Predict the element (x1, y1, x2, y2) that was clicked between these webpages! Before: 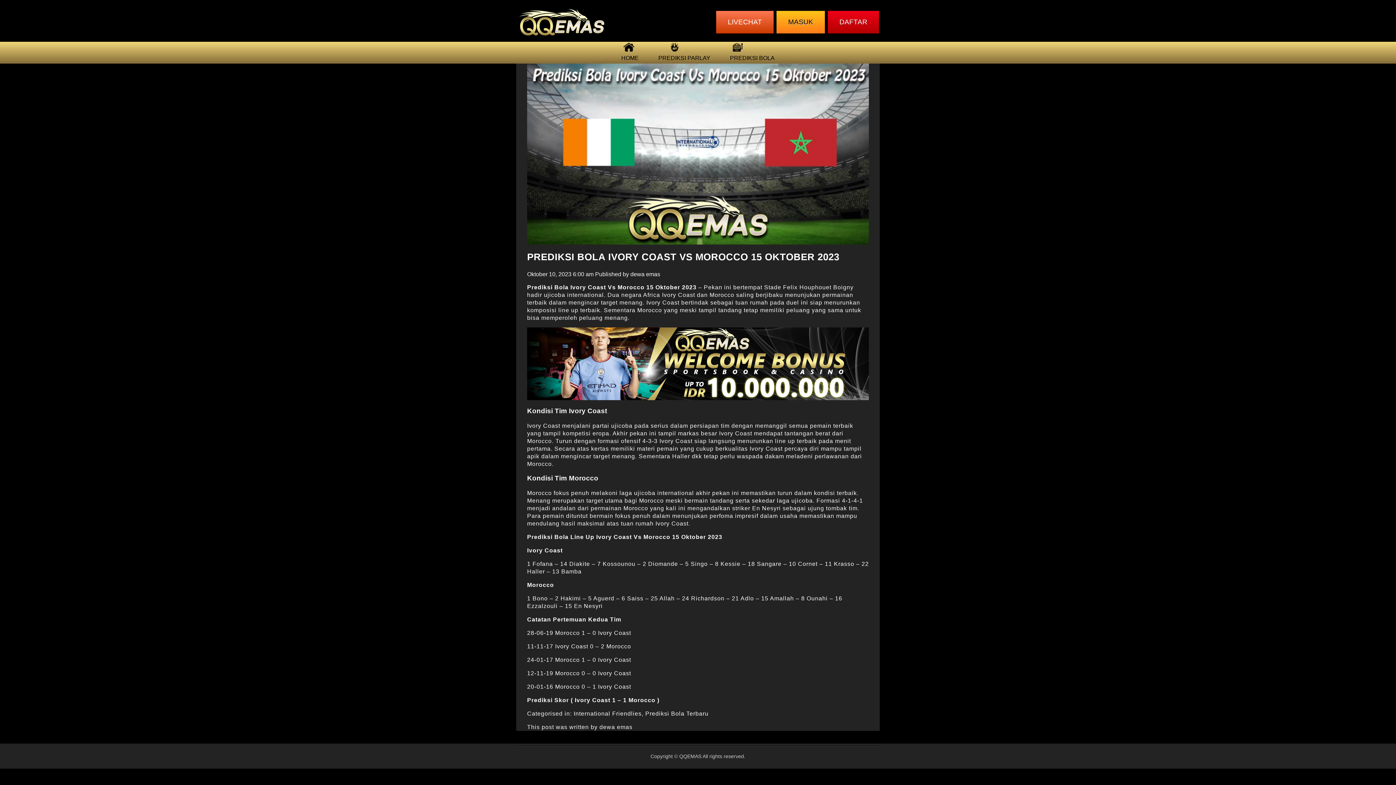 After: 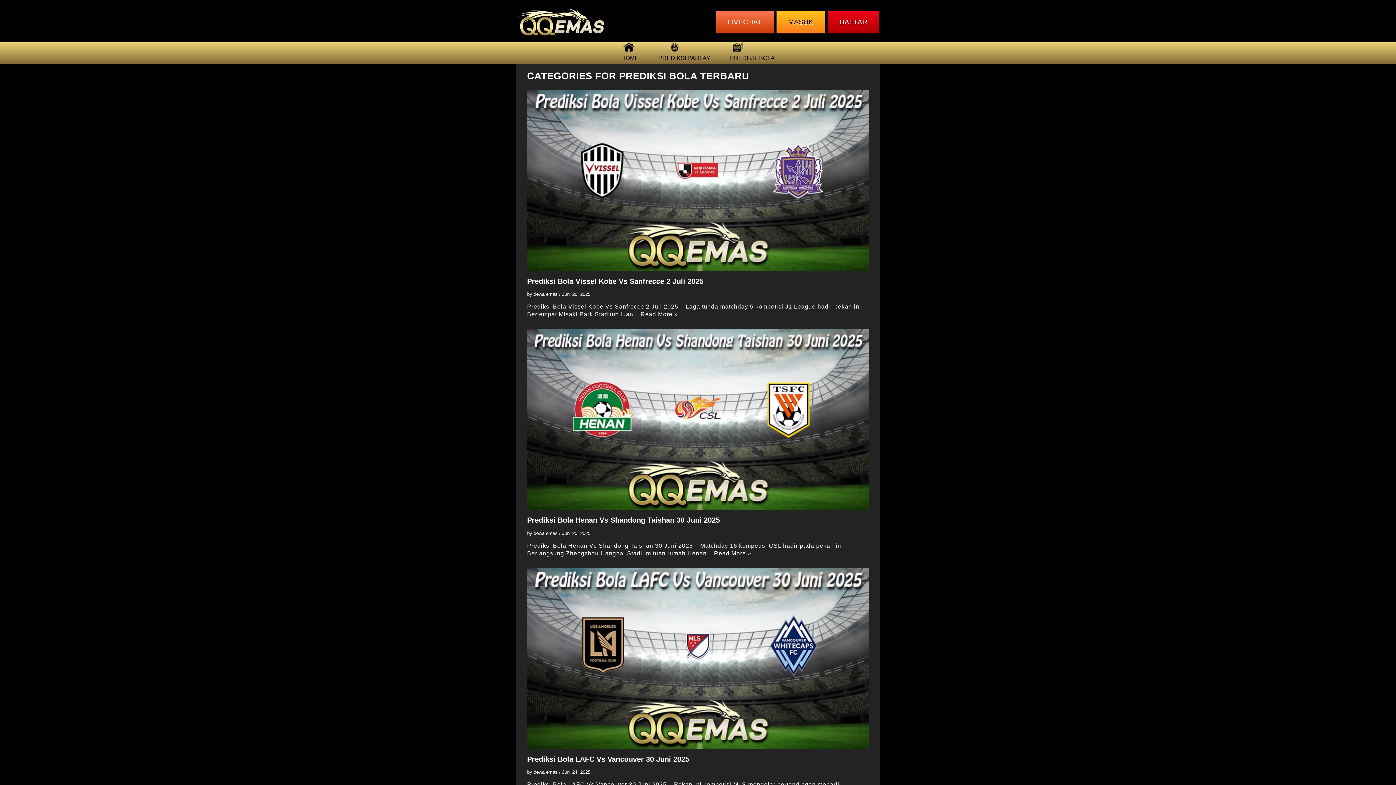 Action: label: PREDIKSI BOLA bbox: (730, 41, 774, 63)